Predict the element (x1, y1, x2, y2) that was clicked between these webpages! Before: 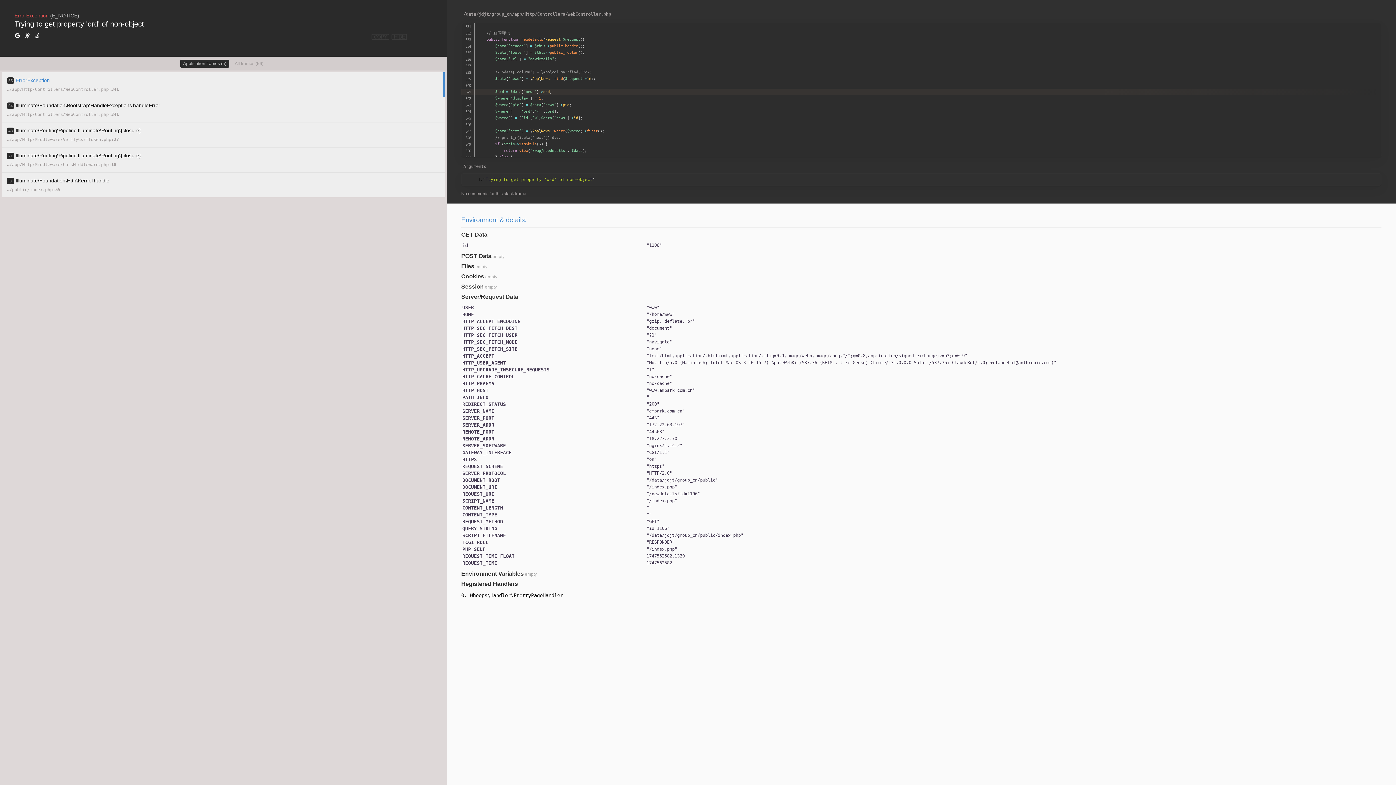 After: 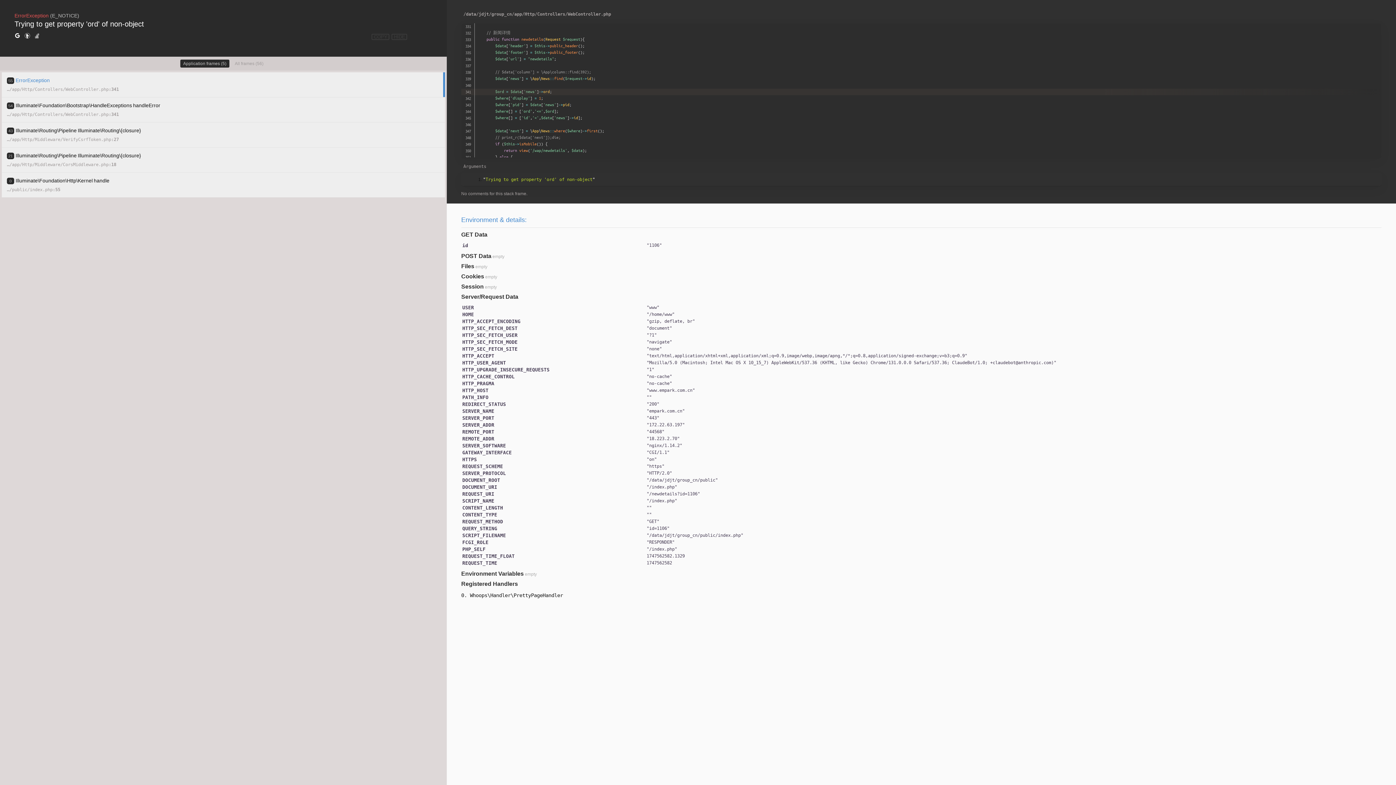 Action: bbox: (34, 32, 40, 40)